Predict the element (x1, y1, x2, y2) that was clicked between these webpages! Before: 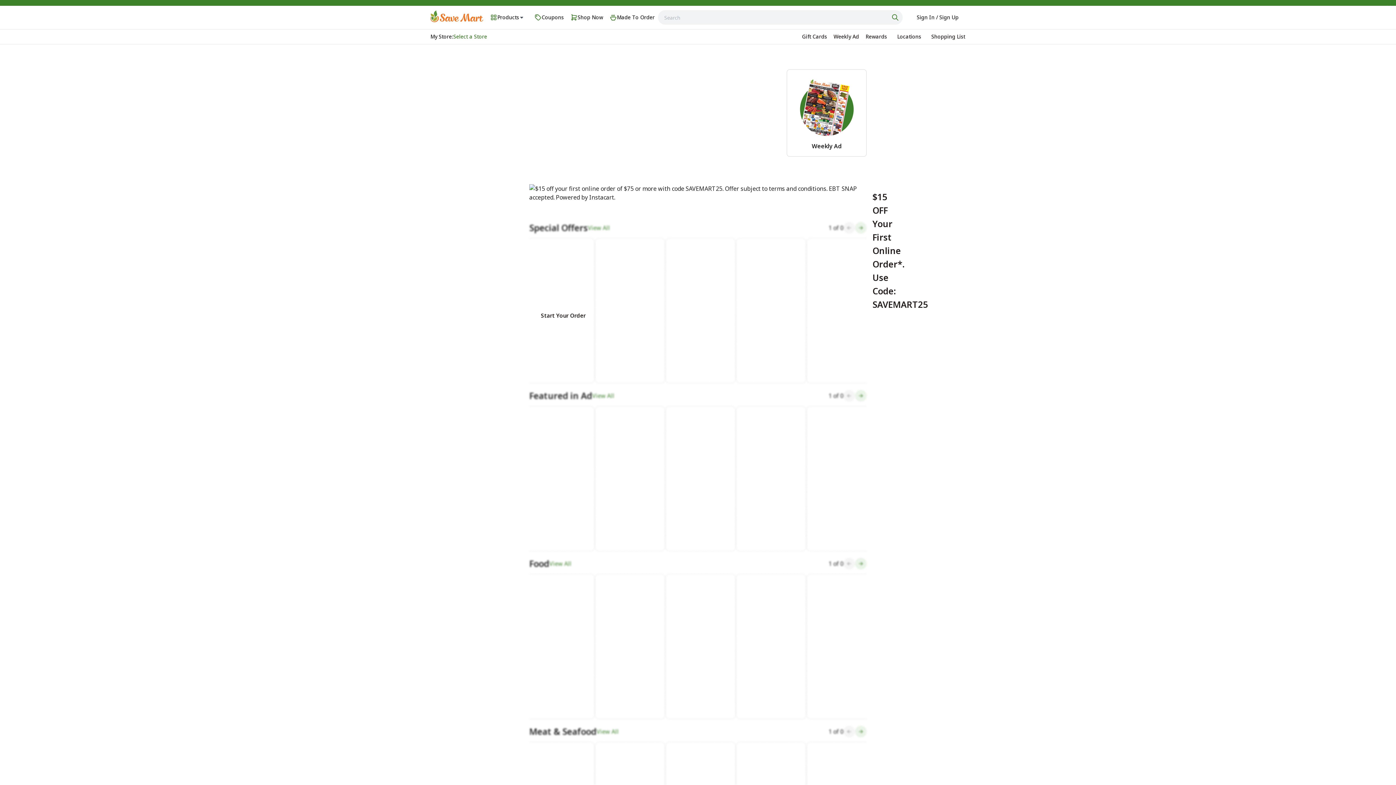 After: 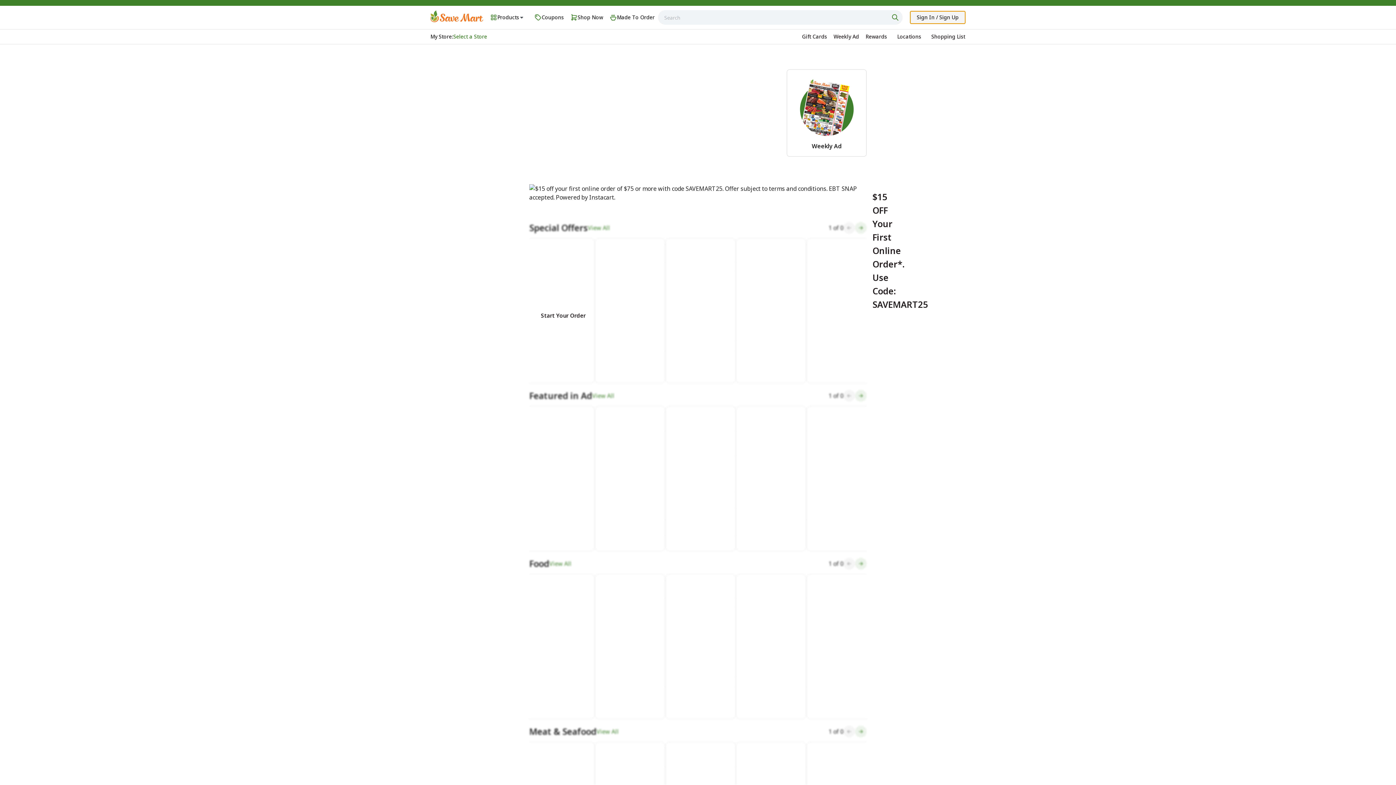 Action: bbox: (910, 10, 965, 24) label: Select to sign in or sign up